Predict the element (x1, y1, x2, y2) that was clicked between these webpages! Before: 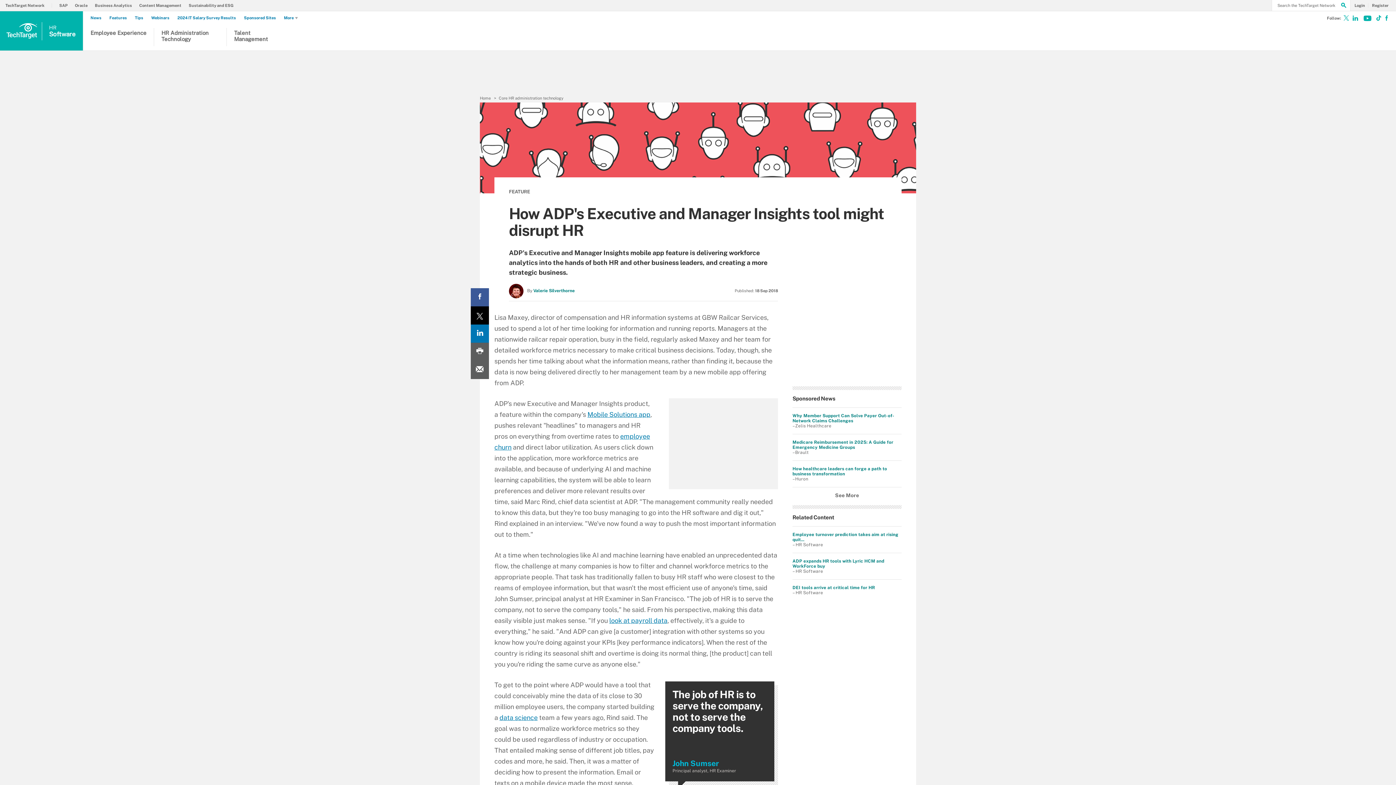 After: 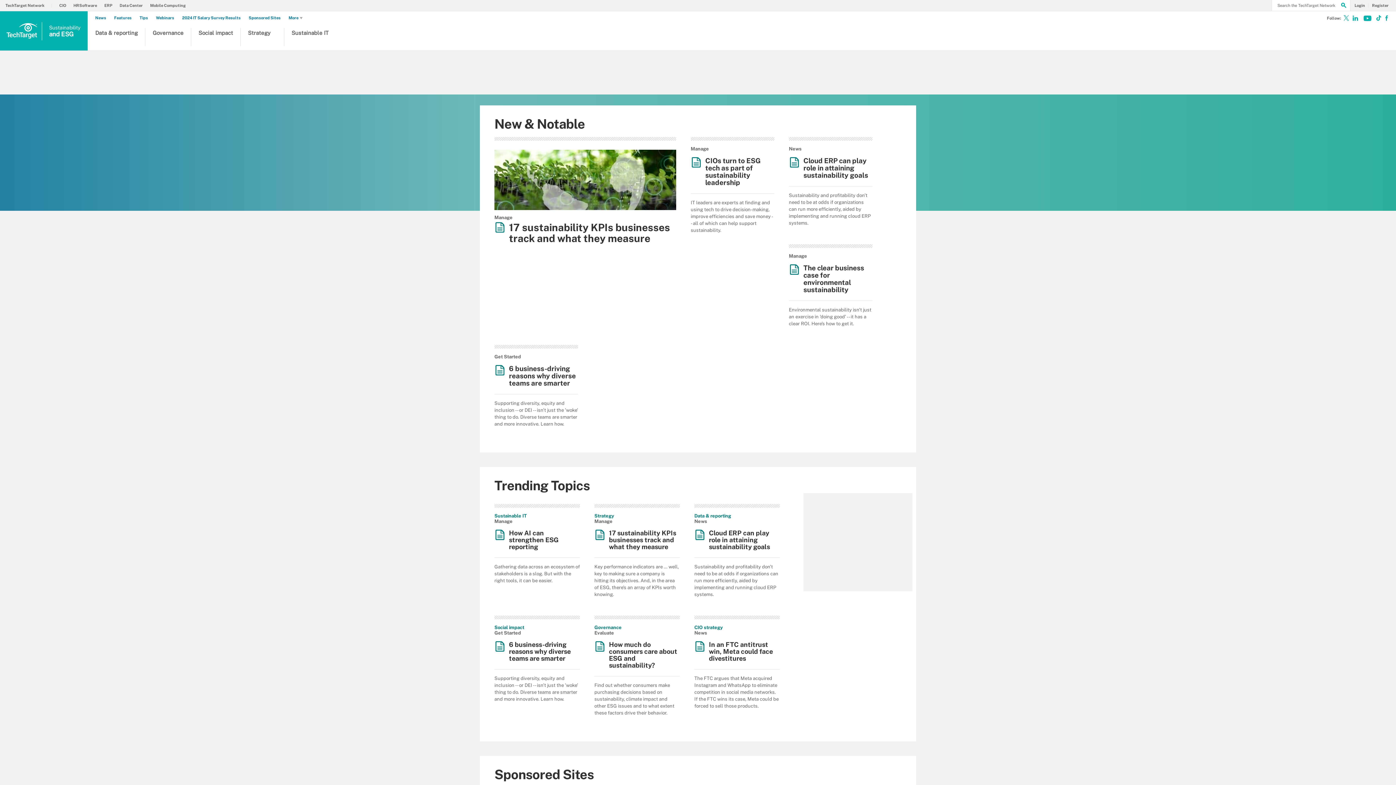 Action: bbox: (188, 3, 237, 7) label: Sustainability and ESG